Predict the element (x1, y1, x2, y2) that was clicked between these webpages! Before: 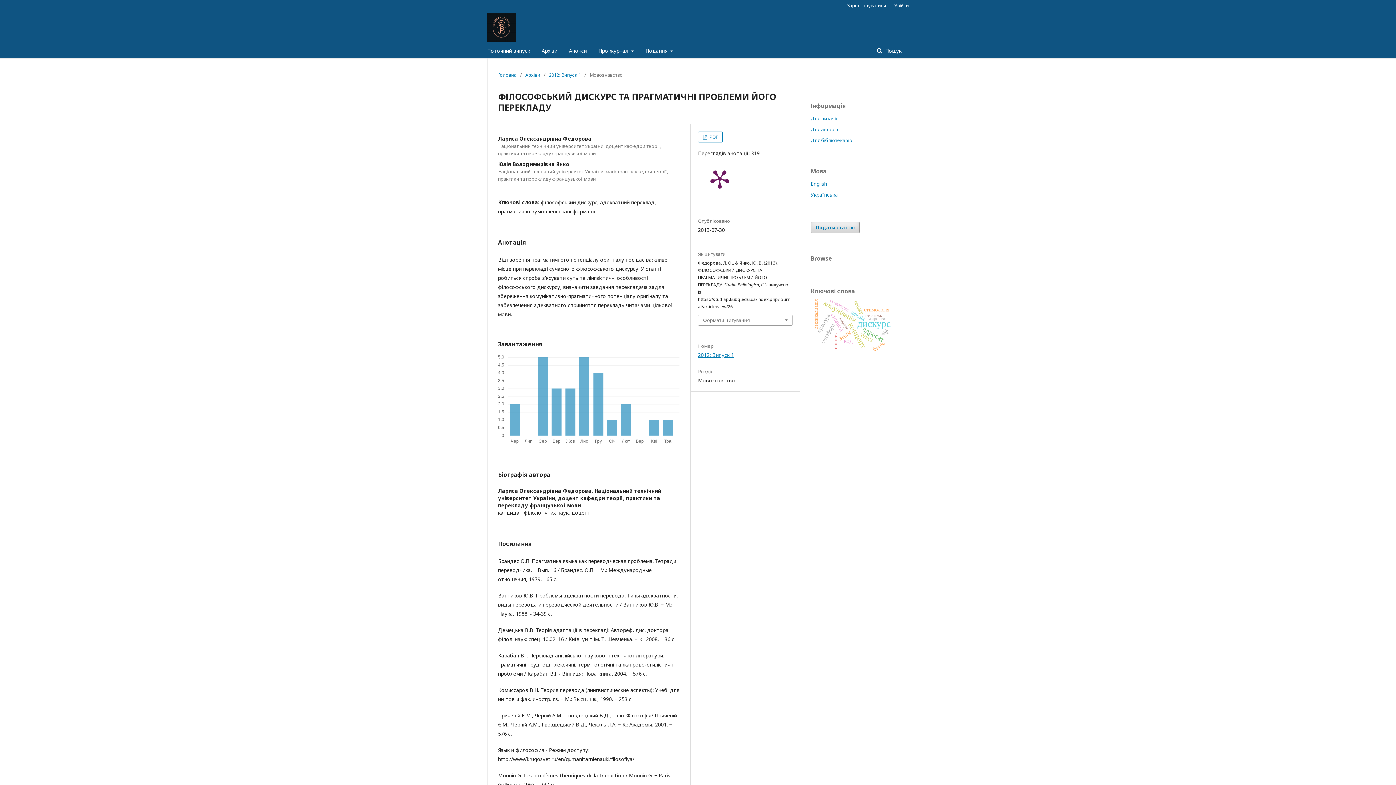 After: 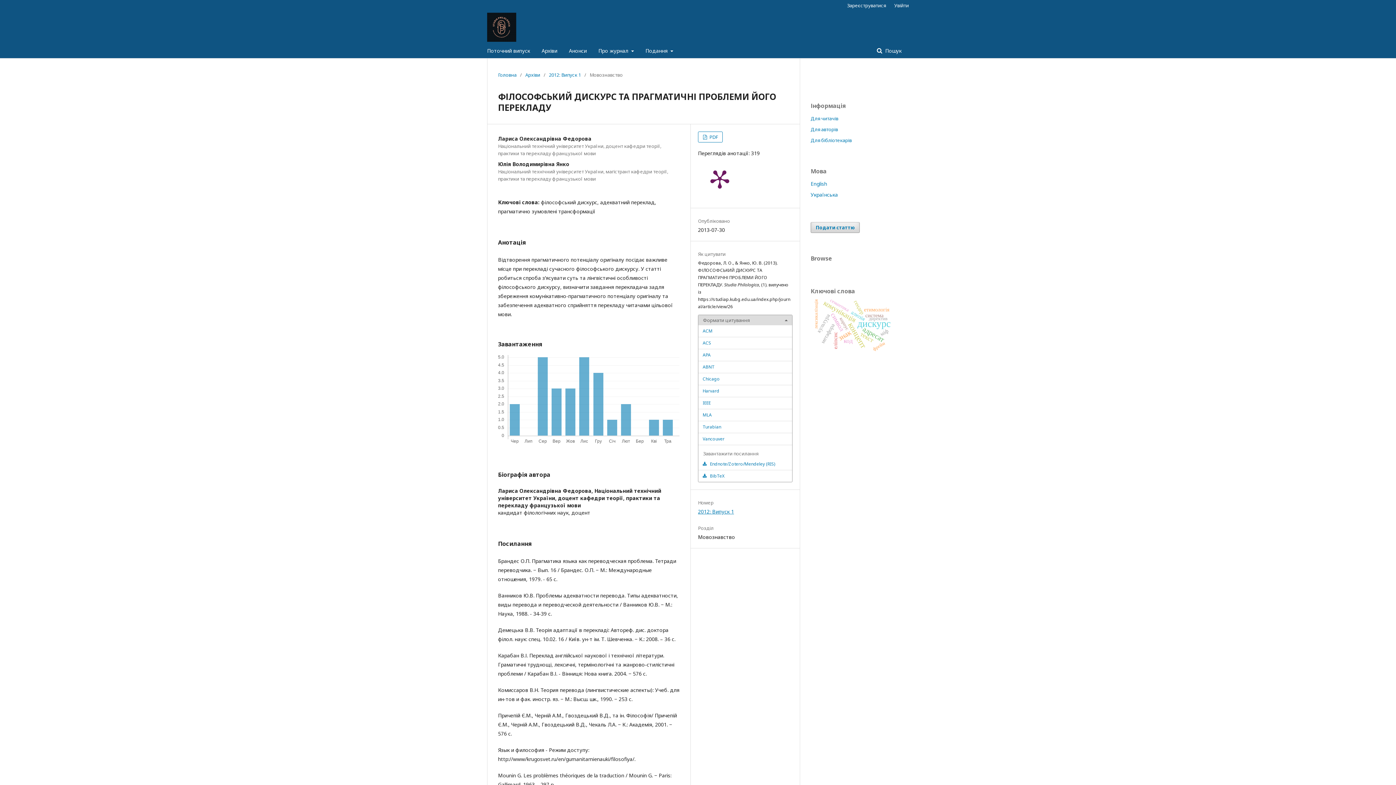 Action: bbox: (698, 315, 792, 325) label: Формати цитування